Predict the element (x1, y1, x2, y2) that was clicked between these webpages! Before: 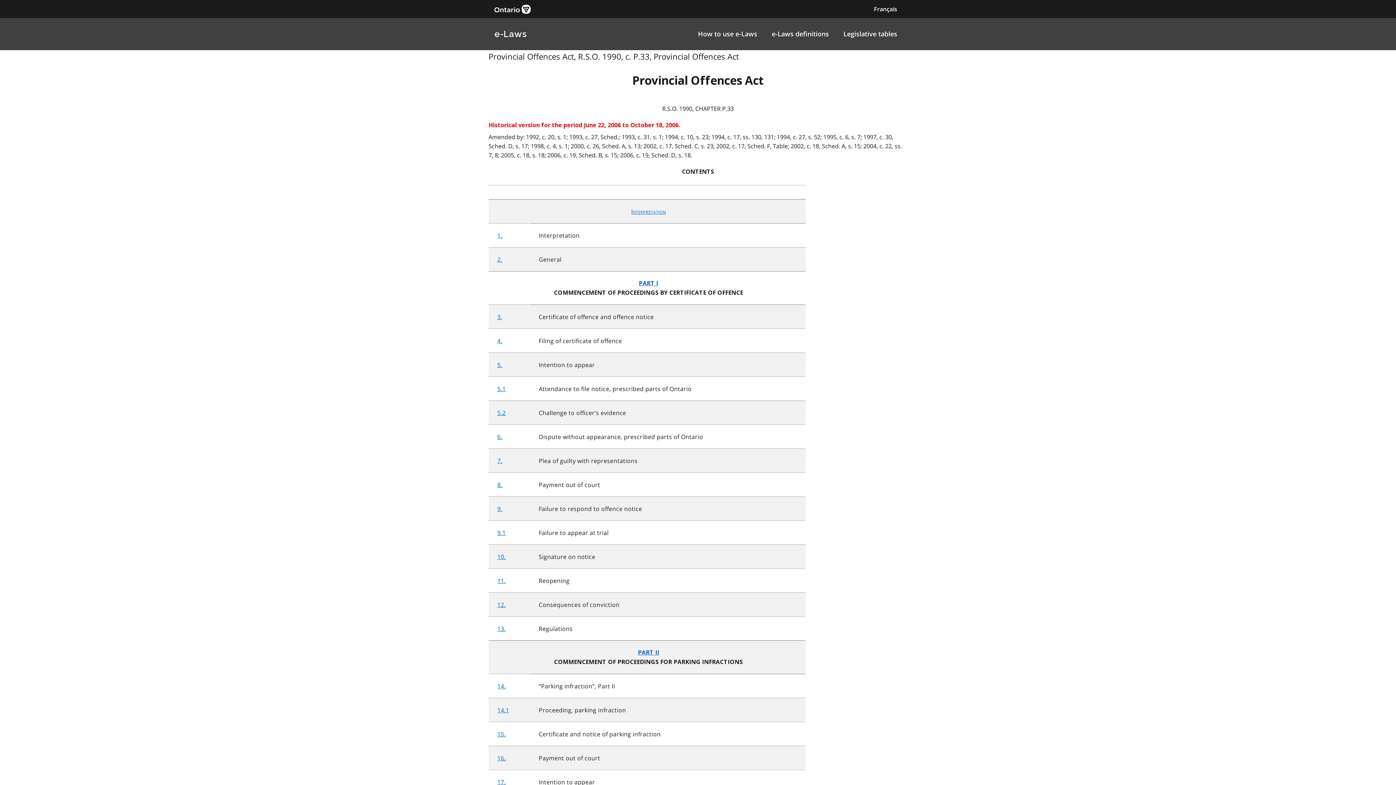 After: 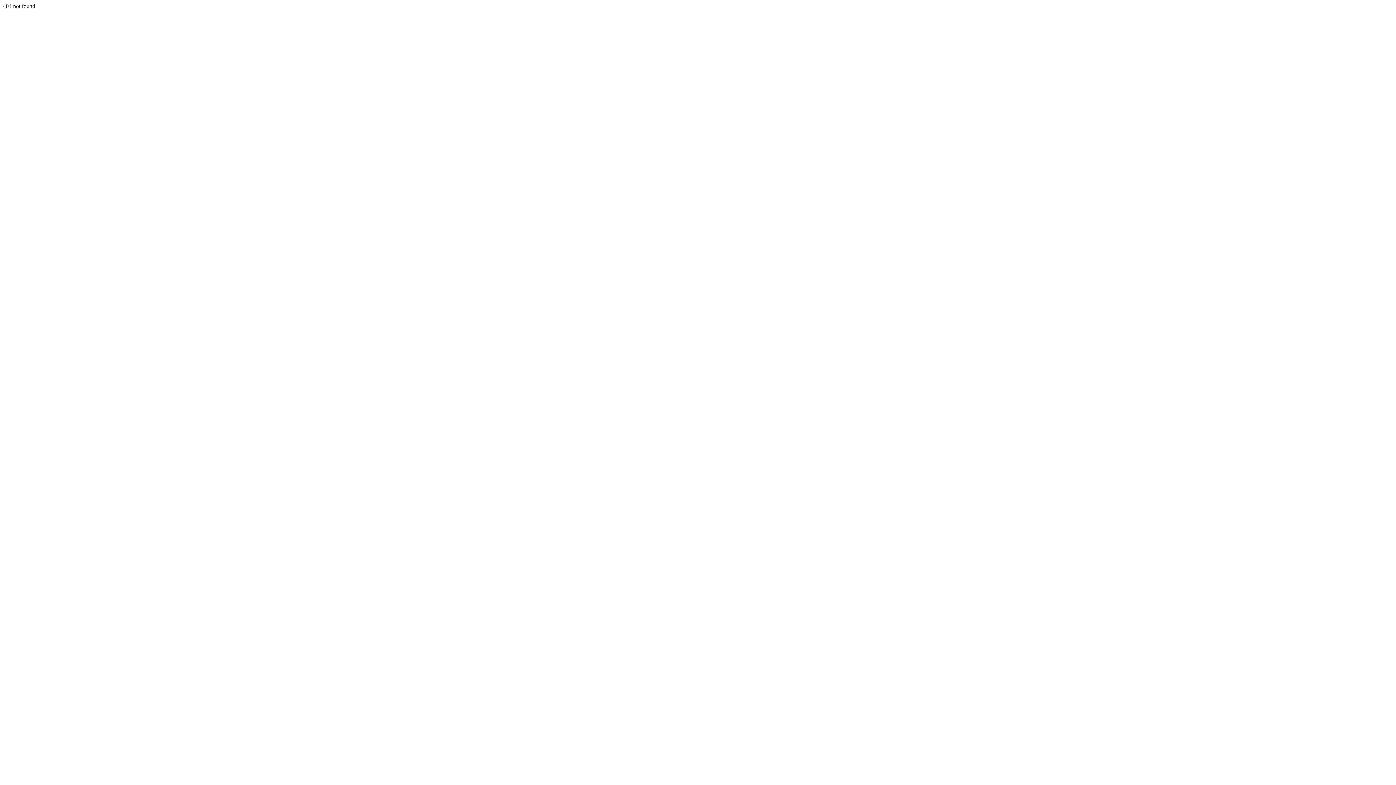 Action: label: Legislative tables bbox: (839, 25, 901, 42)